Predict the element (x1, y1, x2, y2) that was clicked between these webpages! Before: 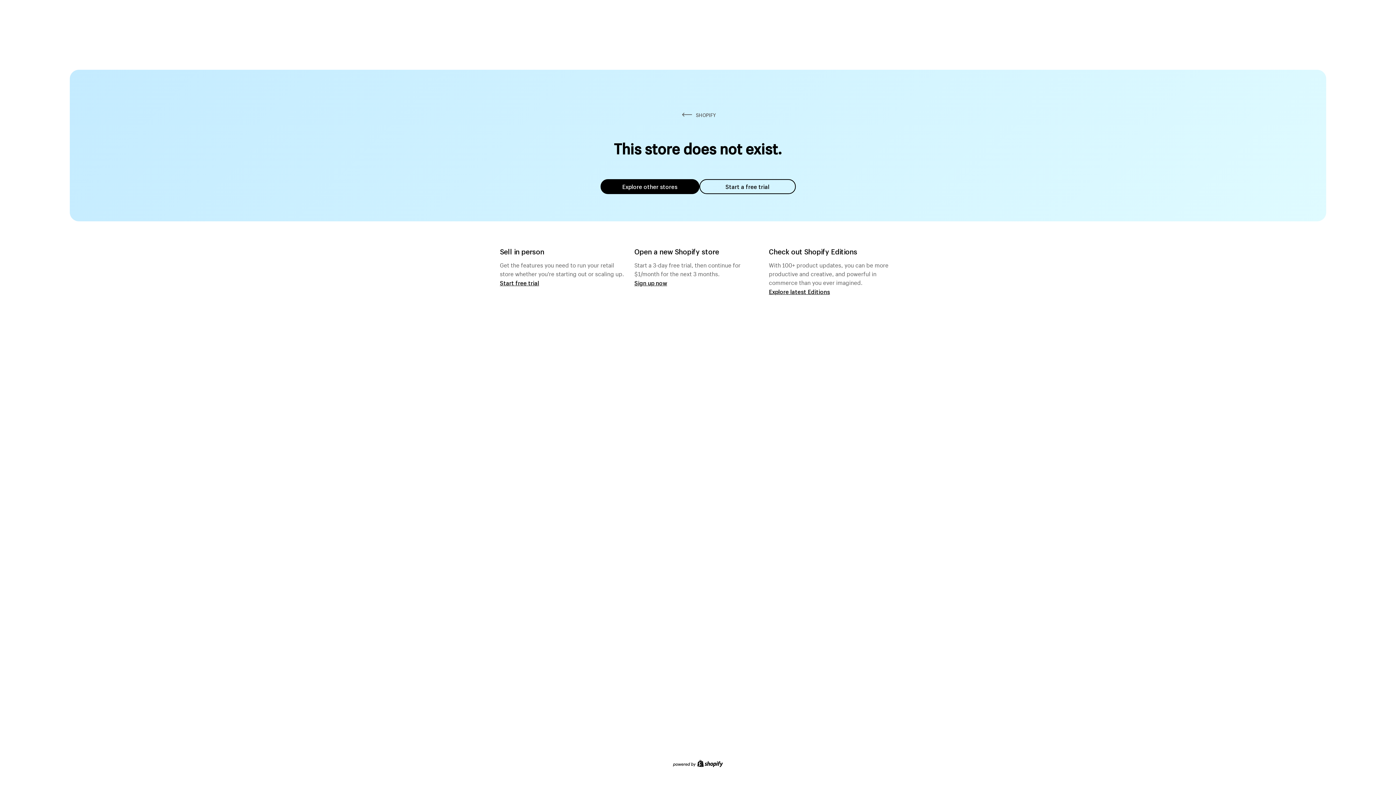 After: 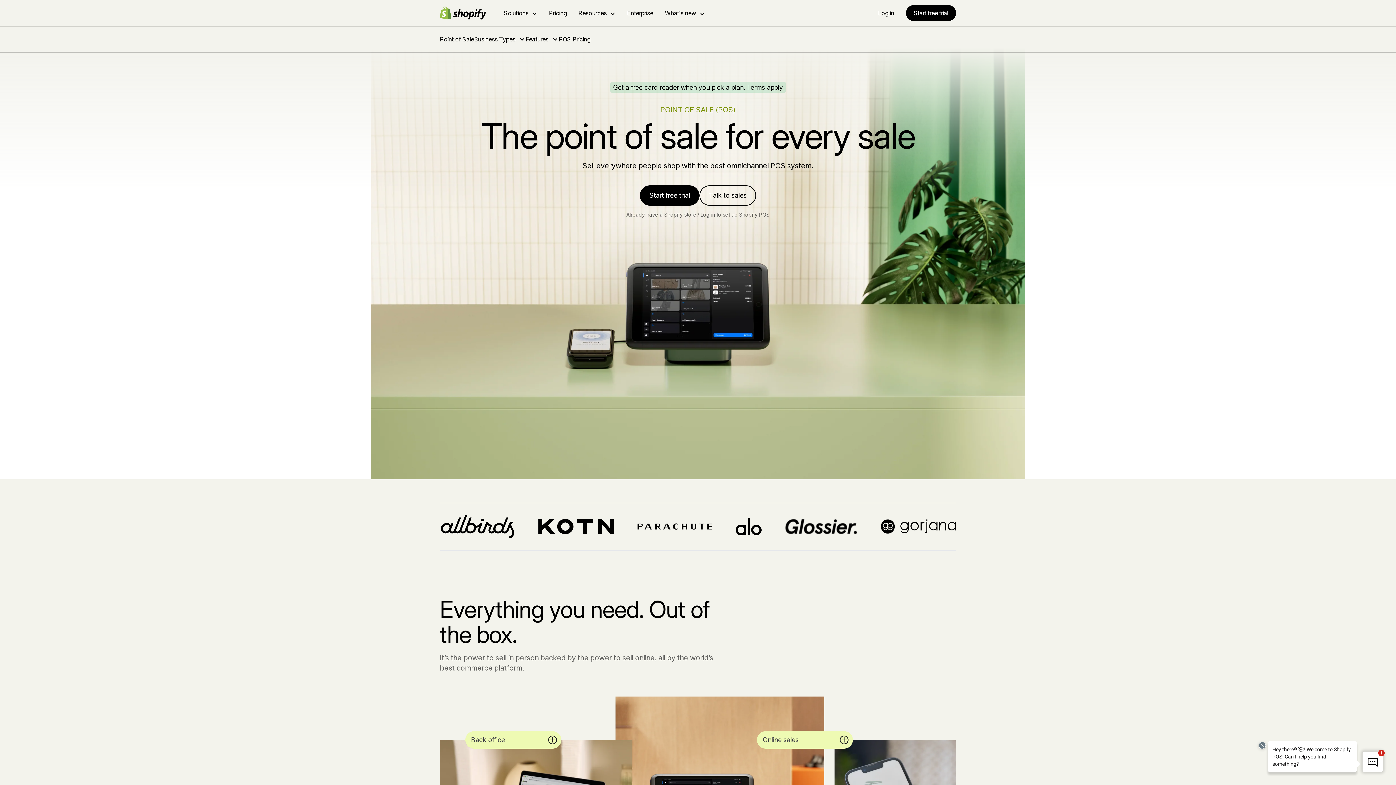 Action: label: Start free trial bbox: (500, 279, 539, 286)